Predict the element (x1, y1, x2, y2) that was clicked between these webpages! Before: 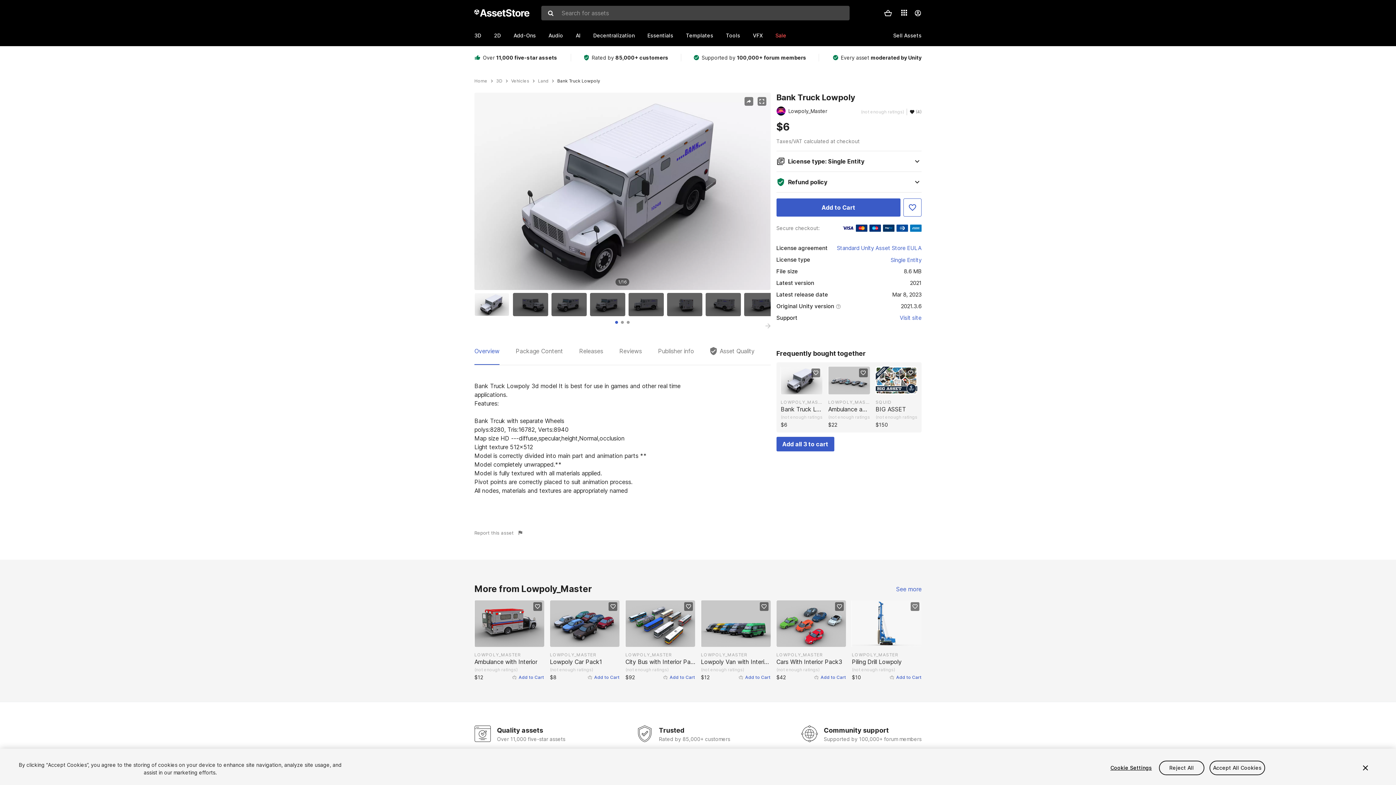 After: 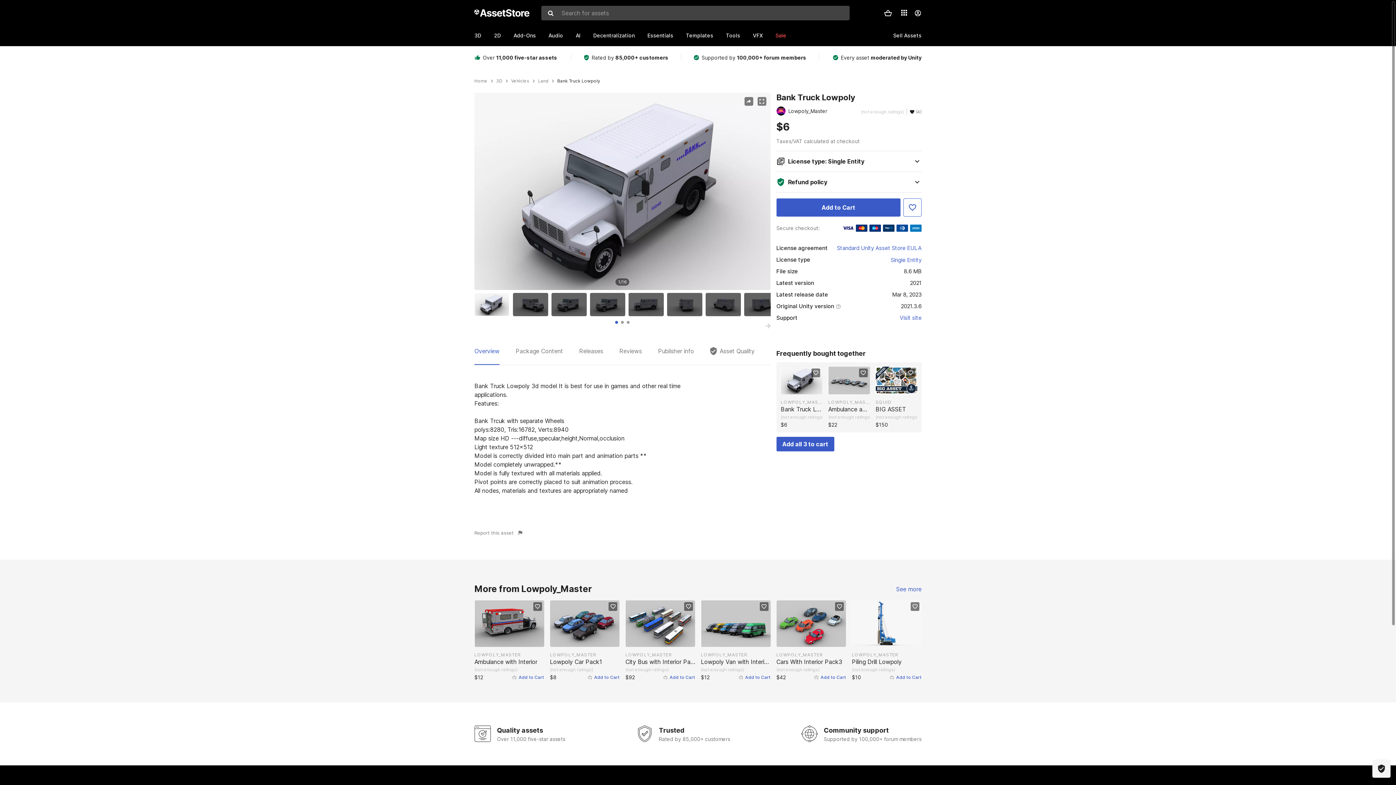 Action: bbox: (1159, 760, 1204, 775) label: Reject All